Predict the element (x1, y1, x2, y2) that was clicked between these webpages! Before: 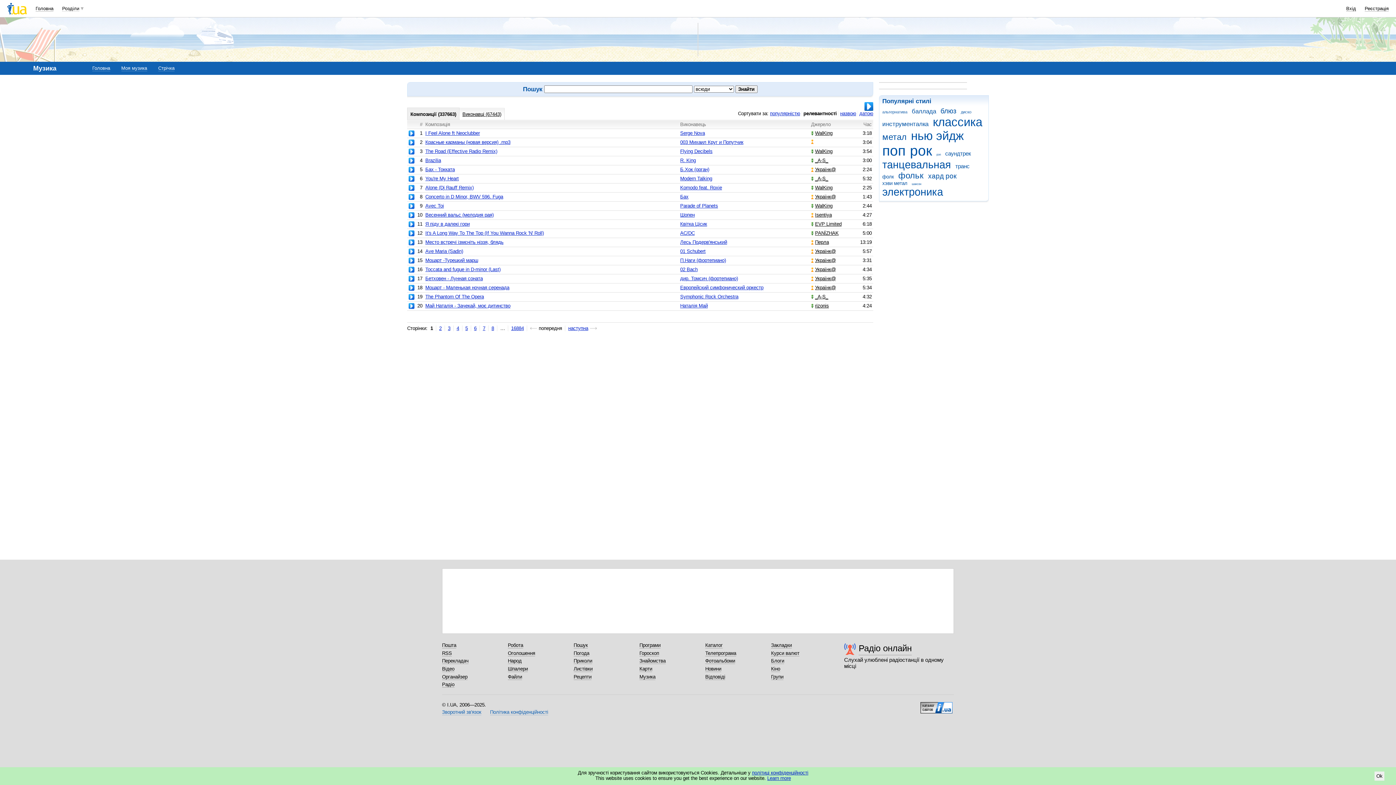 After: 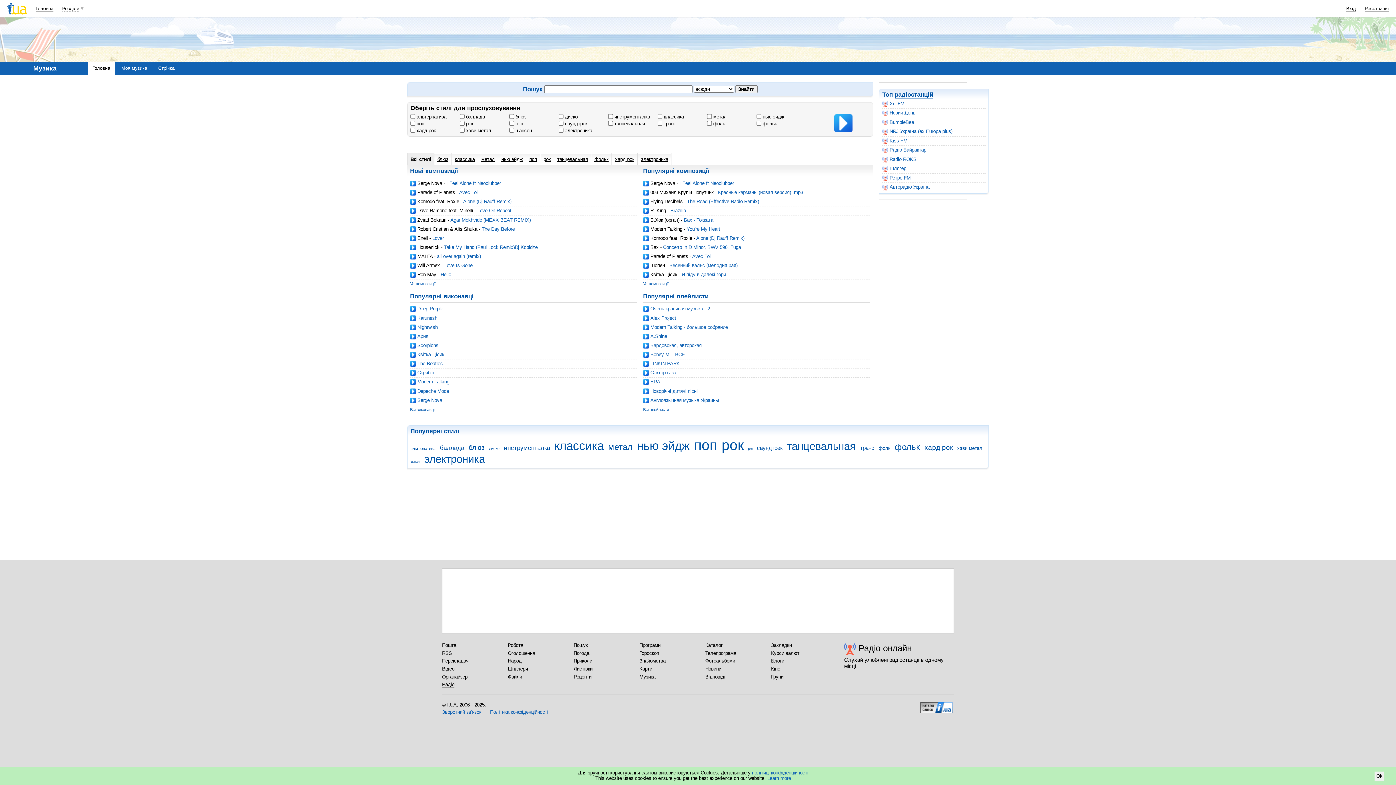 Action: label: Головна bbox: (92, 65, 110, 71)